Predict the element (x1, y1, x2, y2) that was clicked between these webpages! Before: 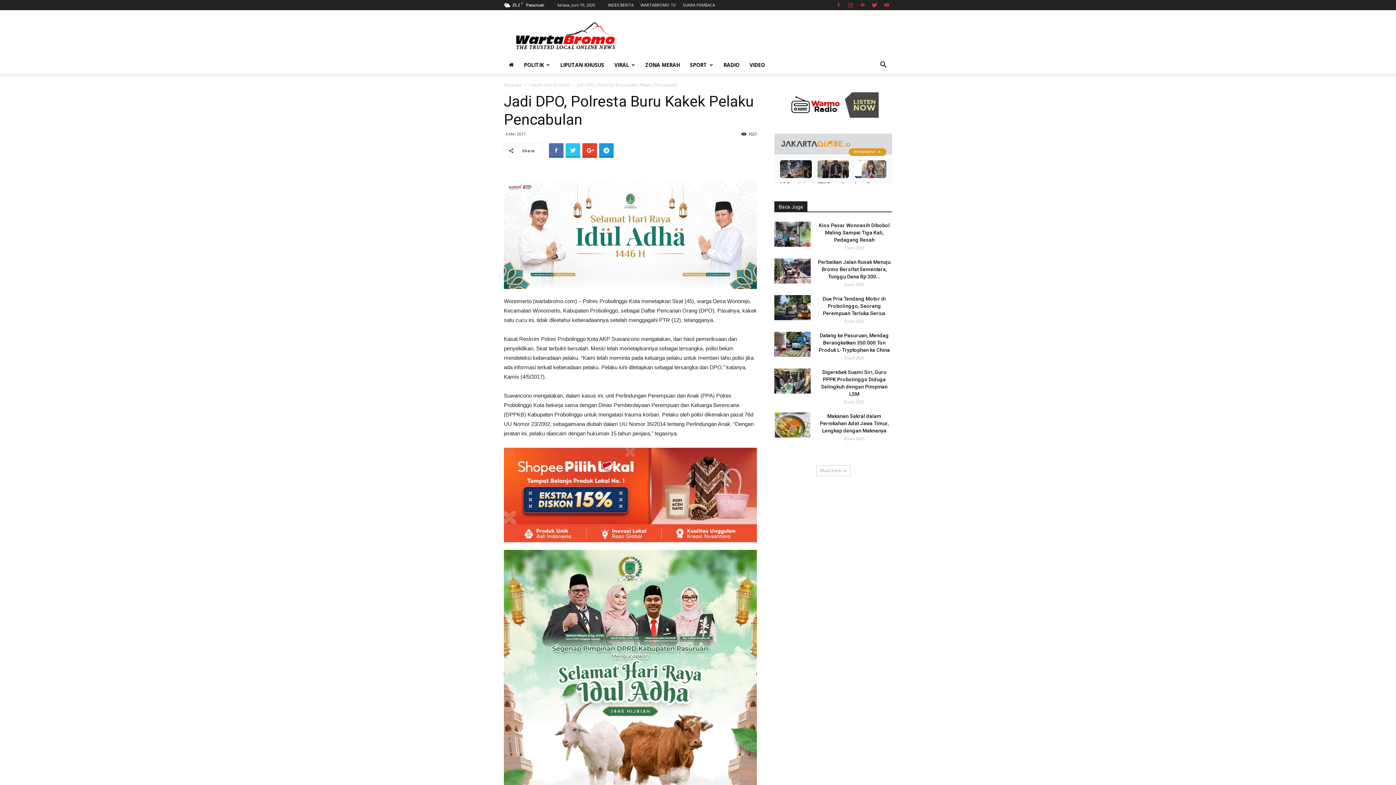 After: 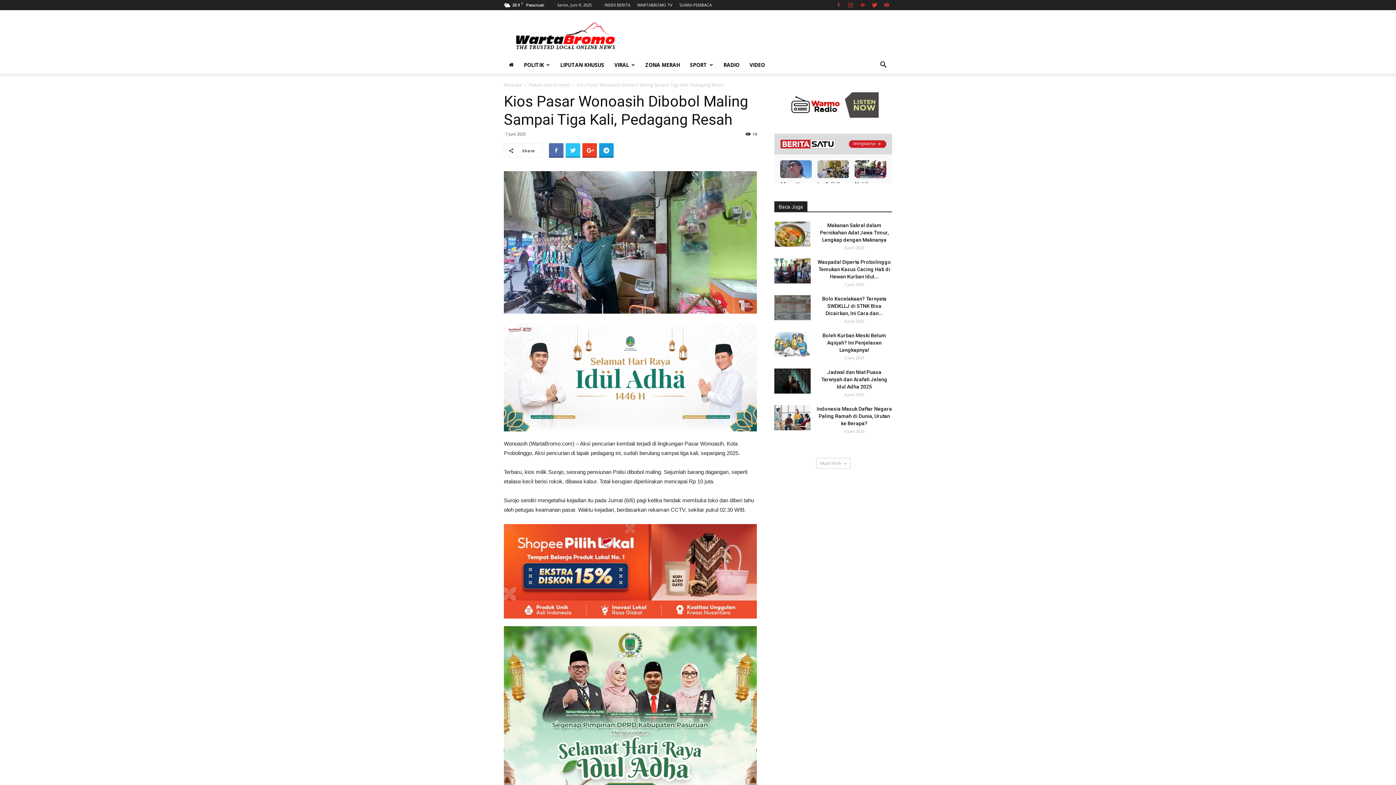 Action: bbox: (774, 221, 810, 246)